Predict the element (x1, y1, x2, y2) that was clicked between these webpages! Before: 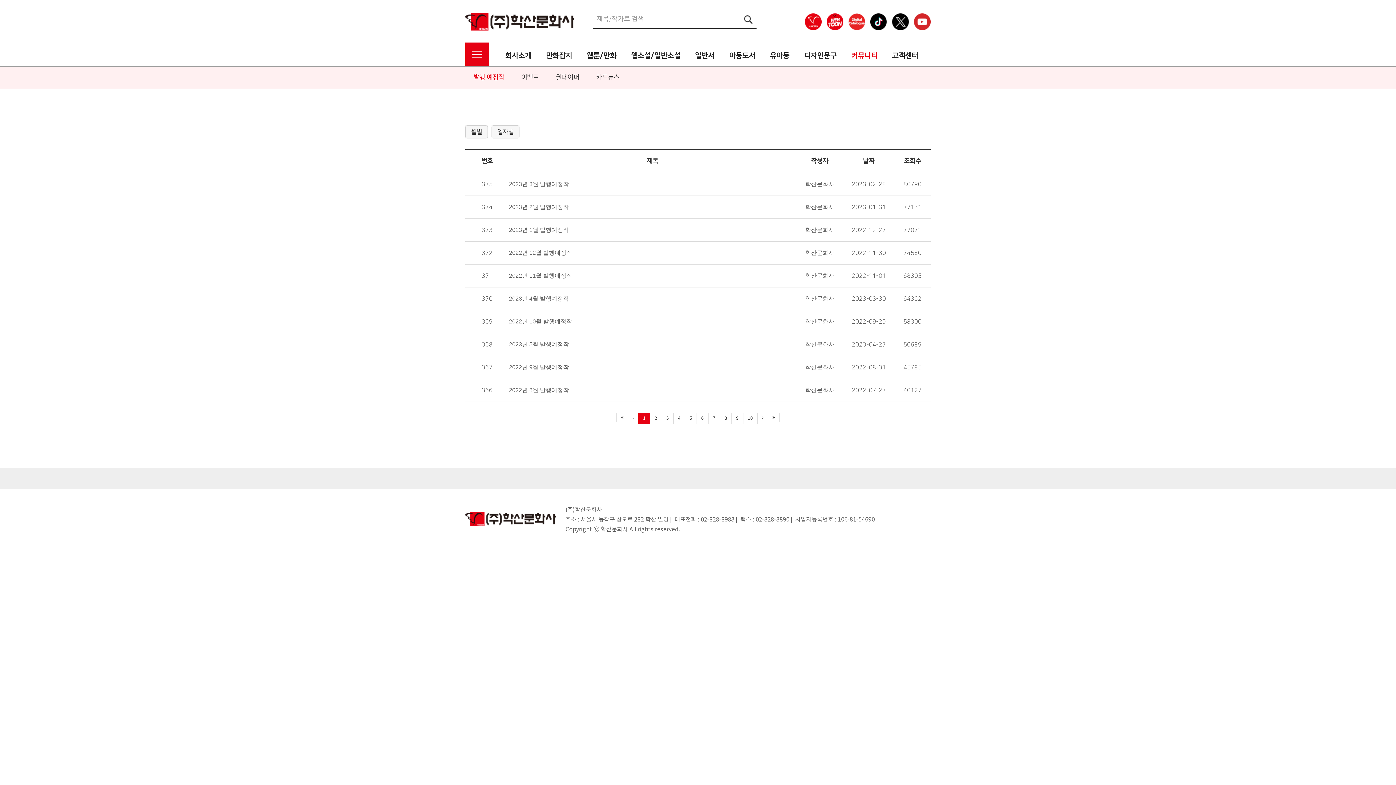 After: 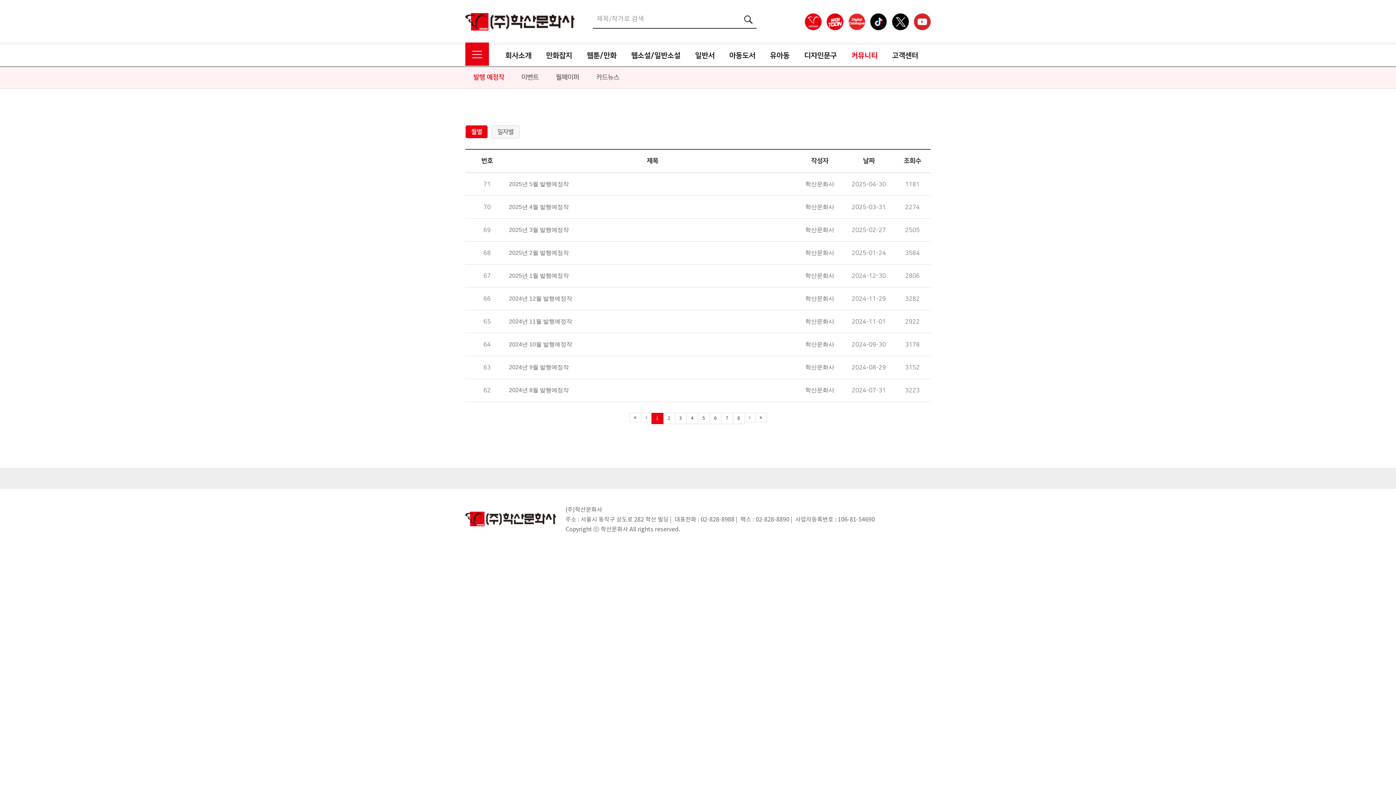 Action: bbox: (465, 125, 488, 138) label: 월별